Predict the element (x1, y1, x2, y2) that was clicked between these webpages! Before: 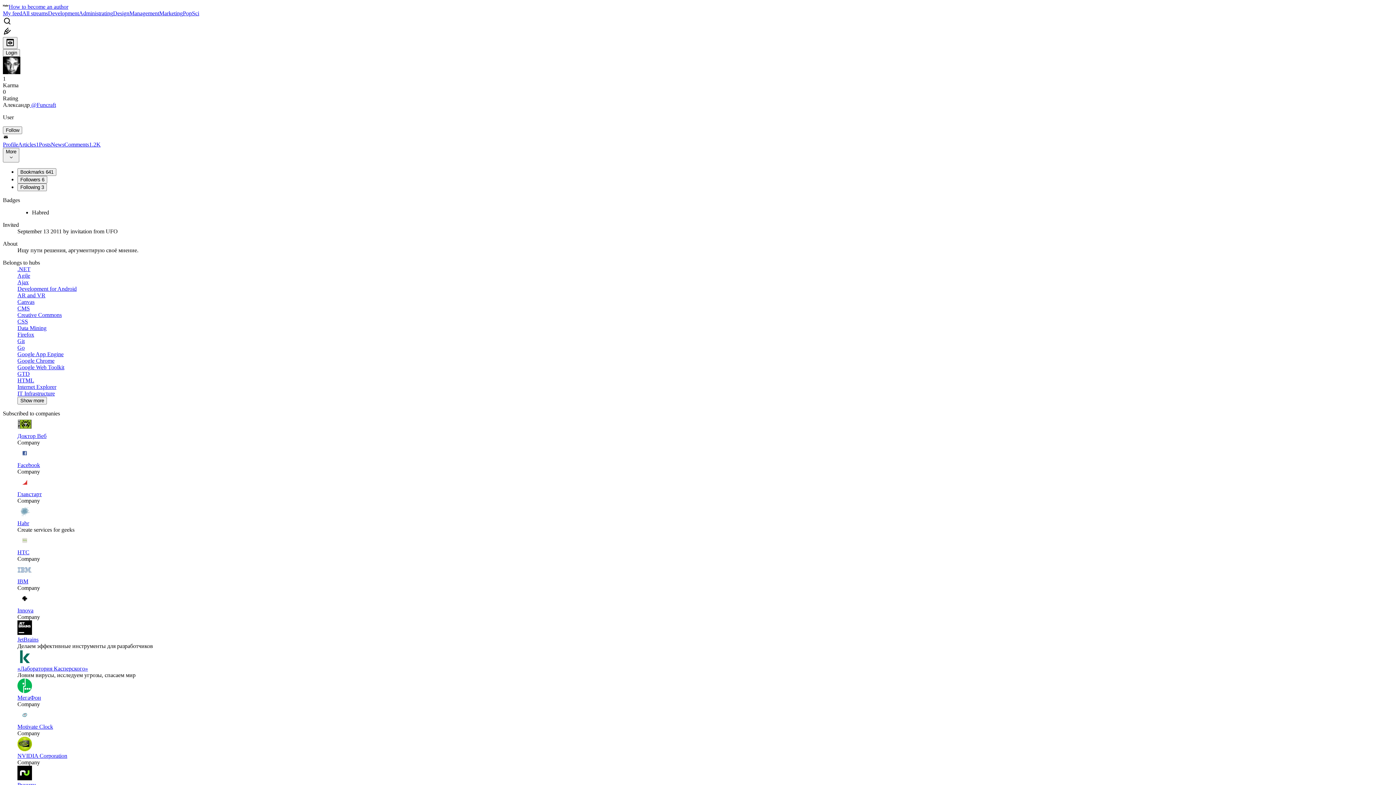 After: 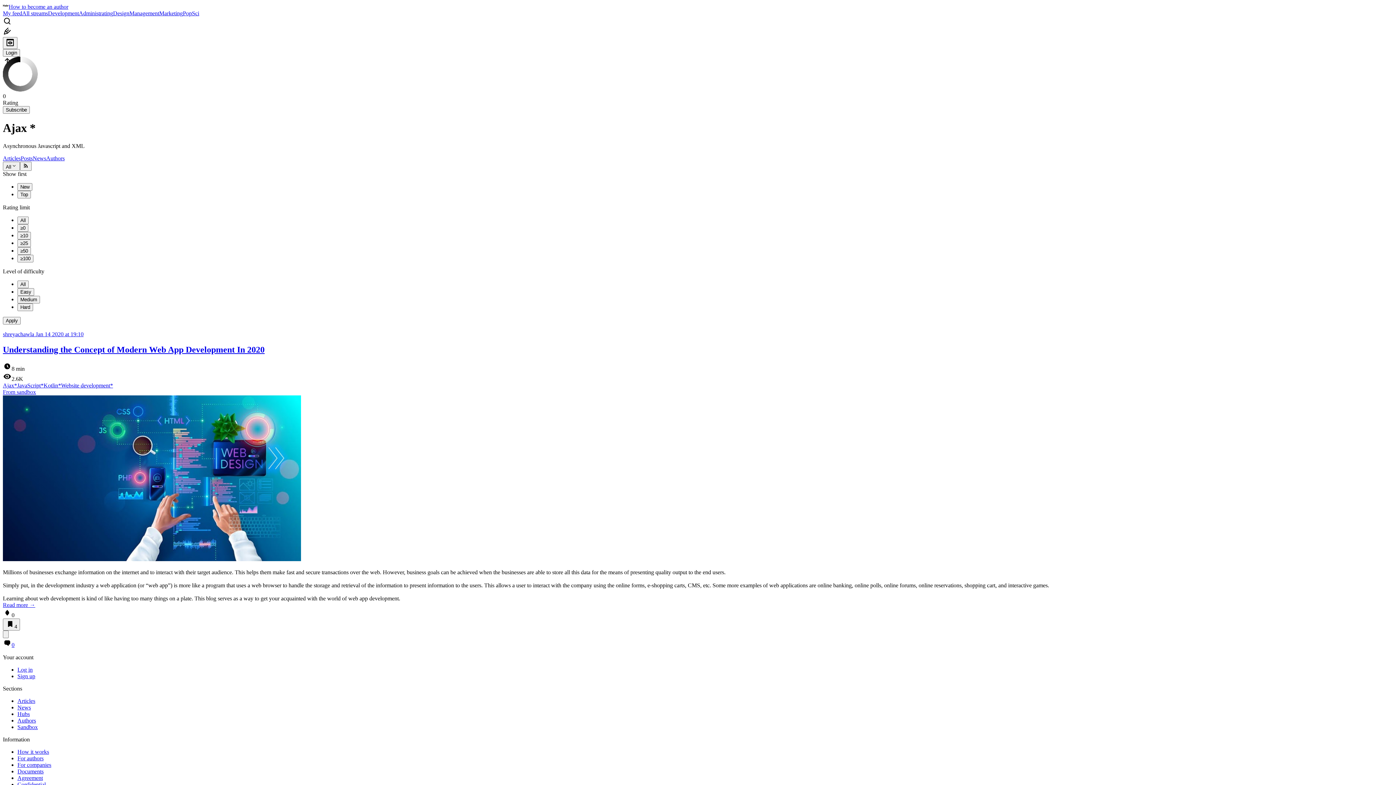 Action: label: Ajax bbox: (17, 279, 28, 285)